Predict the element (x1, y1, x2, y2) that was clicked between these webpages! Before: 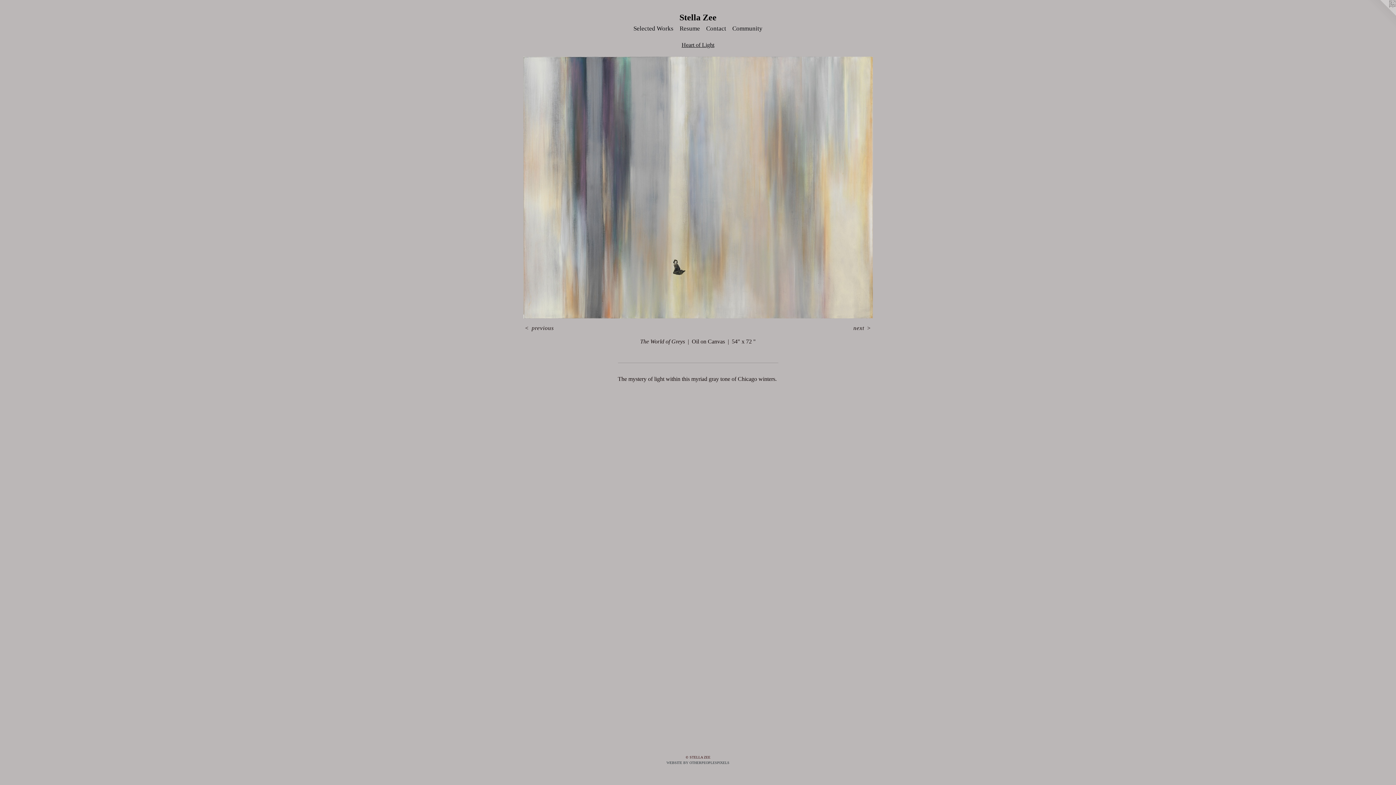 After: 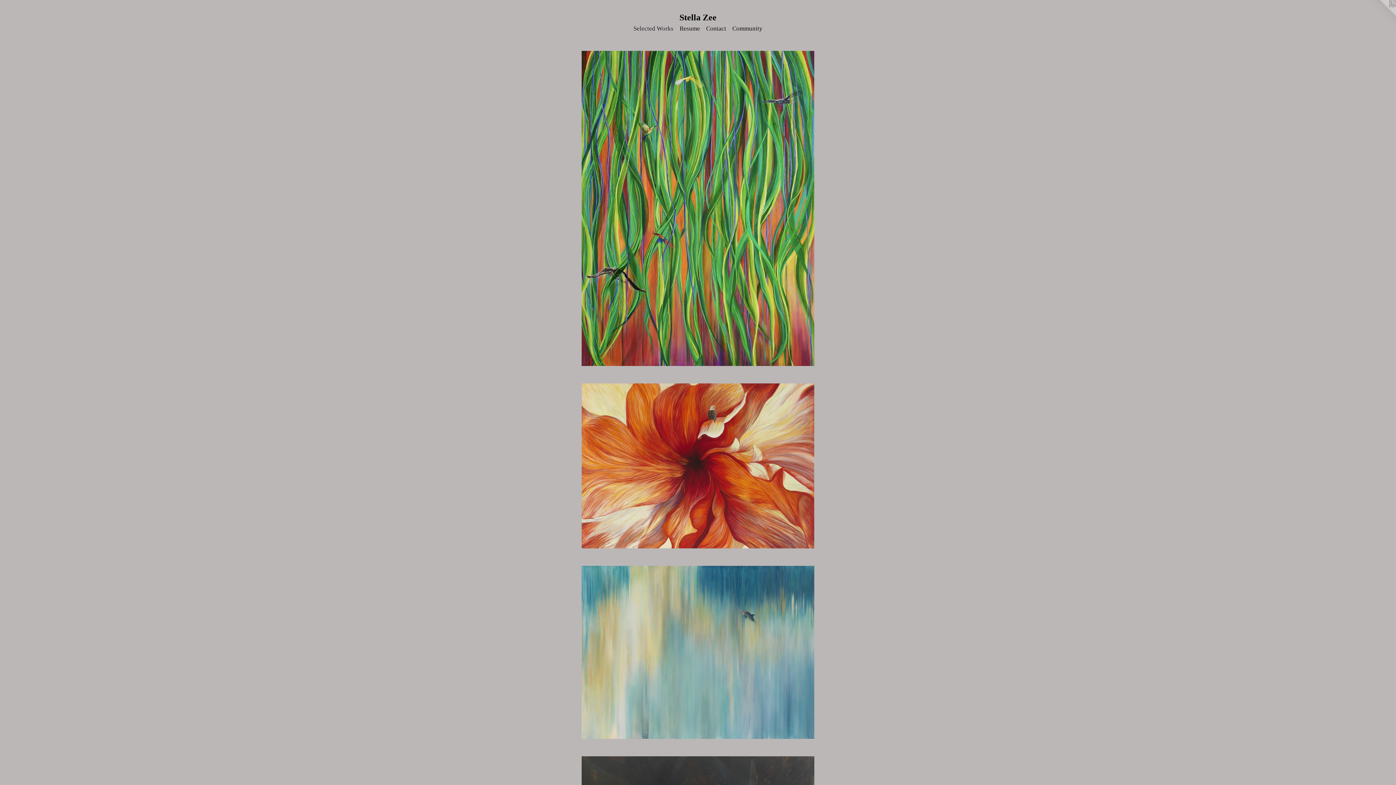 Action: bbox: (630, 24, 676, 33) label: Selected Works